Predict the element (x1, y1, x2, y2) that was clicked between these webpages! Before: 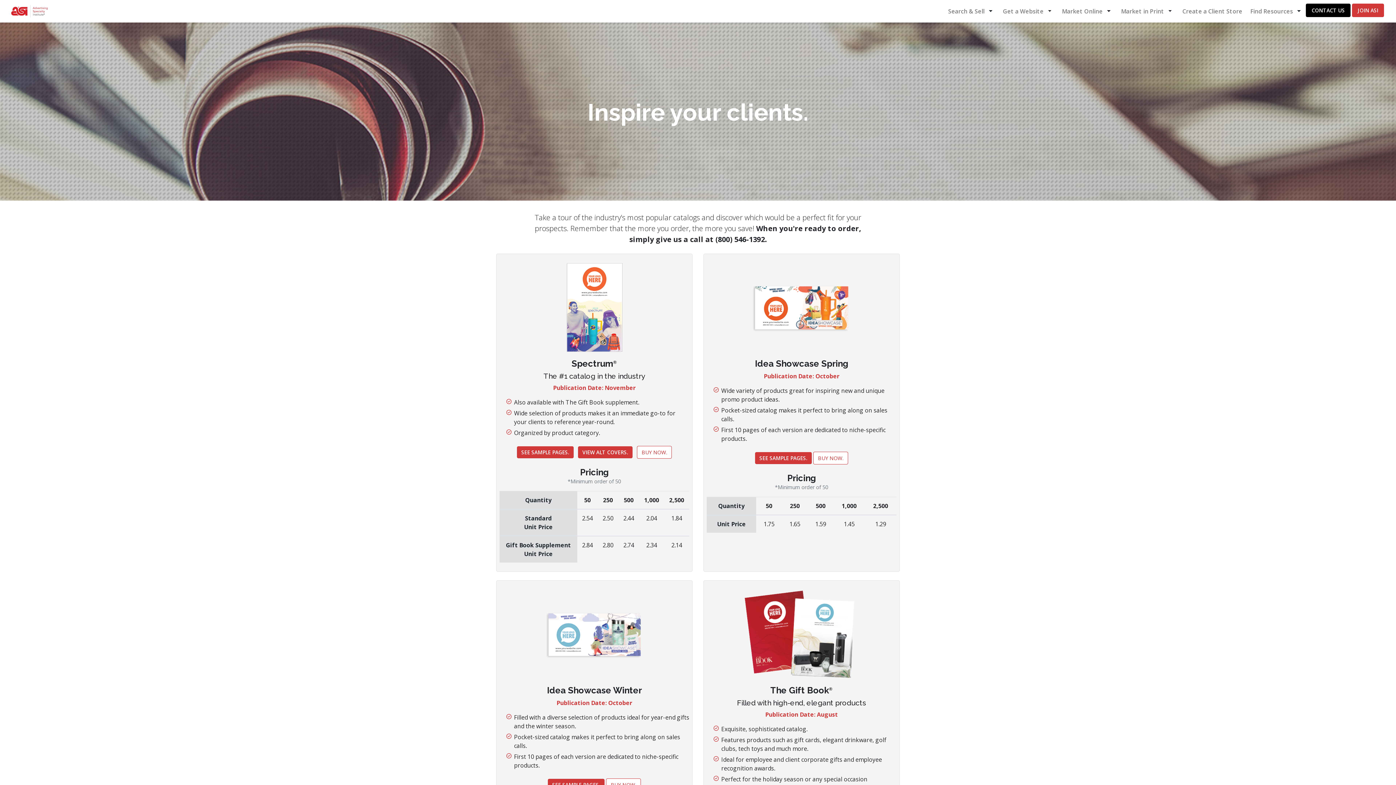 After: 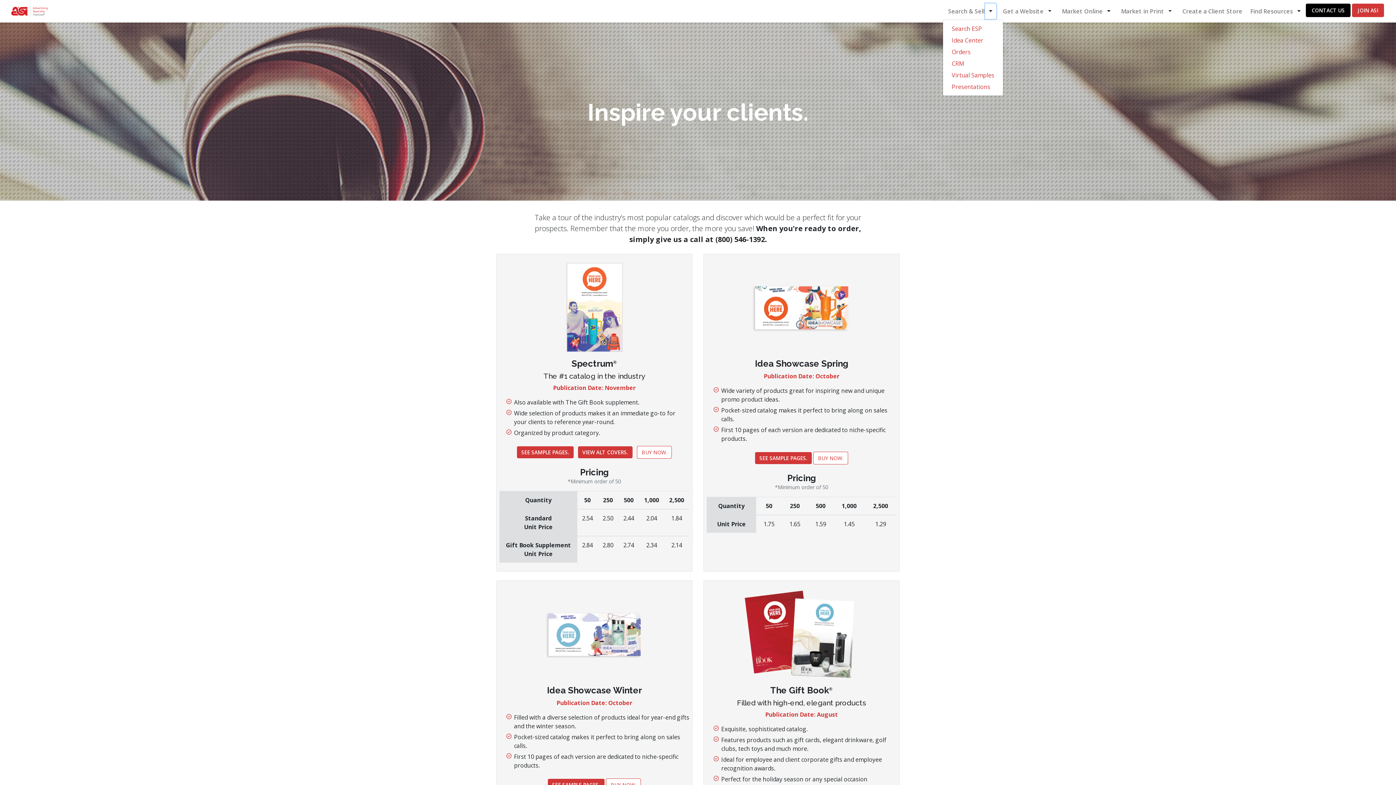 Action: bbox: (985, 3, 996, 18)